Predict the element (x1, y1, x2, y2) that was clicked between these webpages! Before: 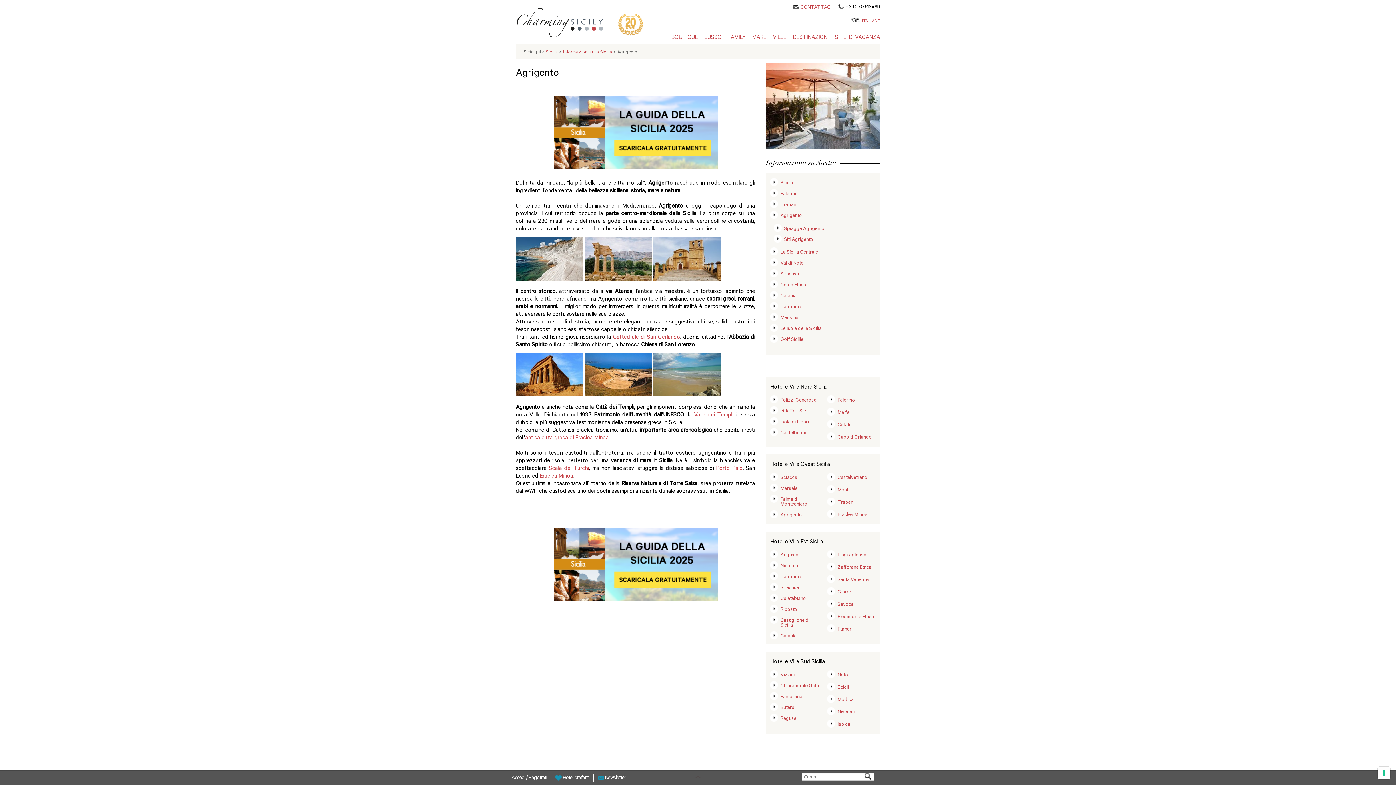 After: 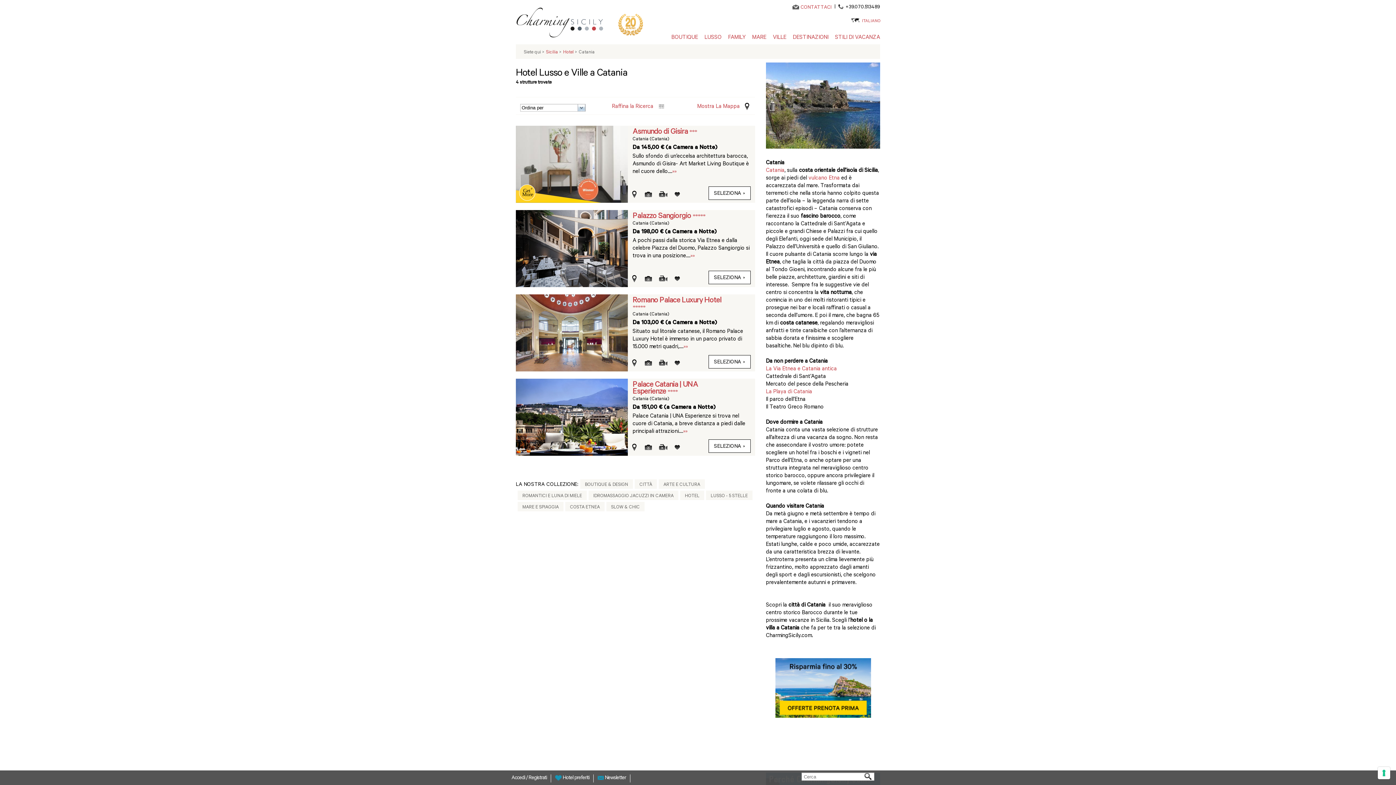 Action: bbox: (780, 634, 796, 639) label: Catania